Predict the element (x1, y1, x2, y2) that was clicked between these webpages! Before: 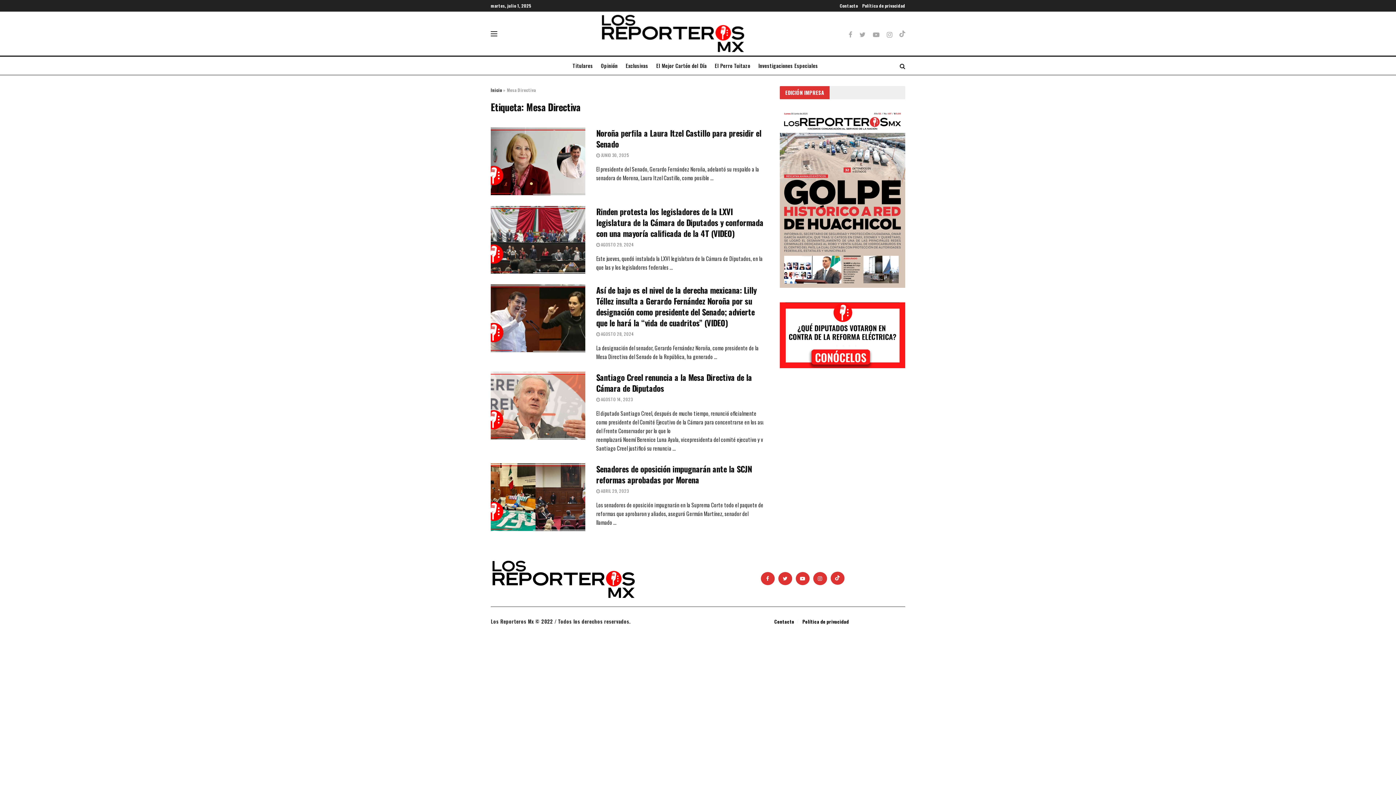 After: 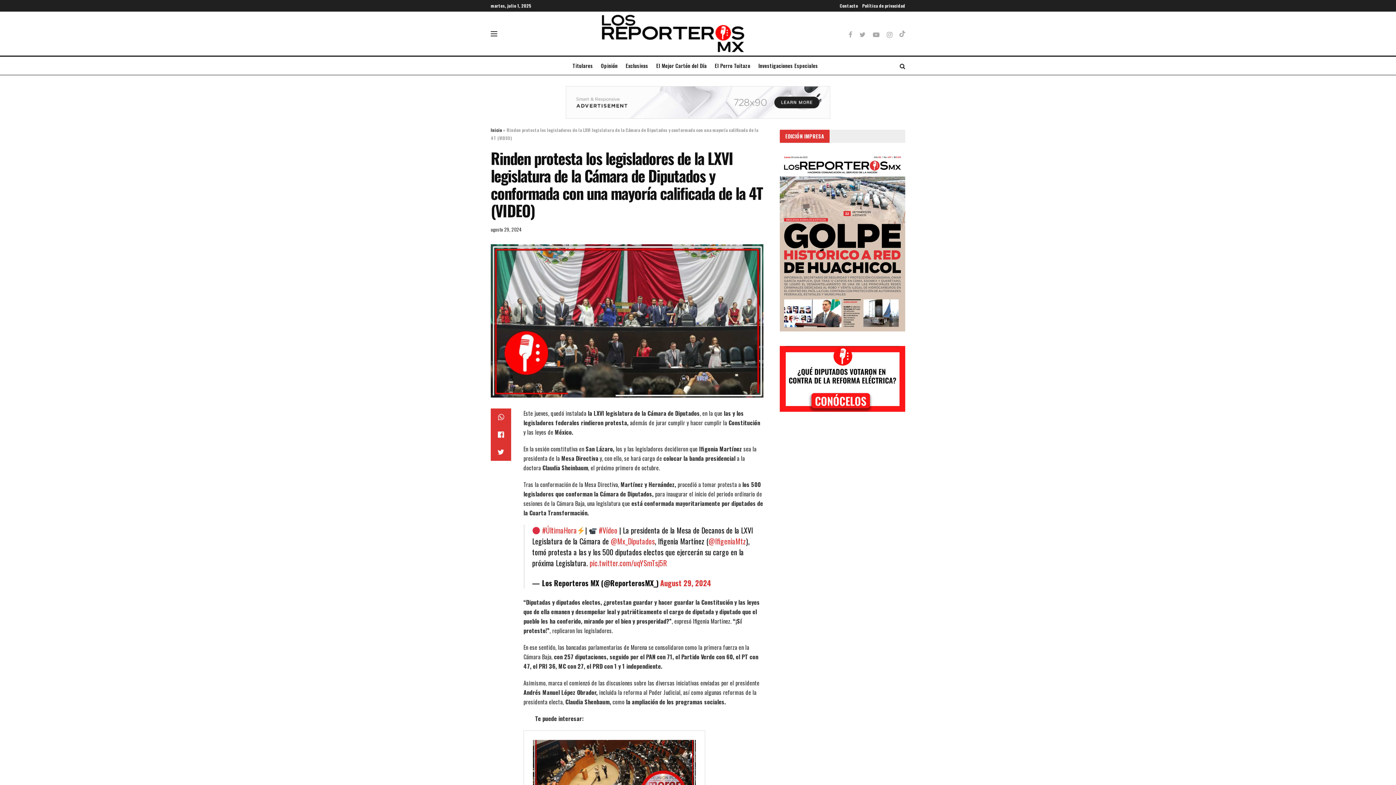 Action: bbox: (596, 205, 763, 239) label: Rinden protesta los legisladores de la LXVI legislatura de la Cámara de Diputados y conformada con una mayoría calificada de la 4T (VIDEO)